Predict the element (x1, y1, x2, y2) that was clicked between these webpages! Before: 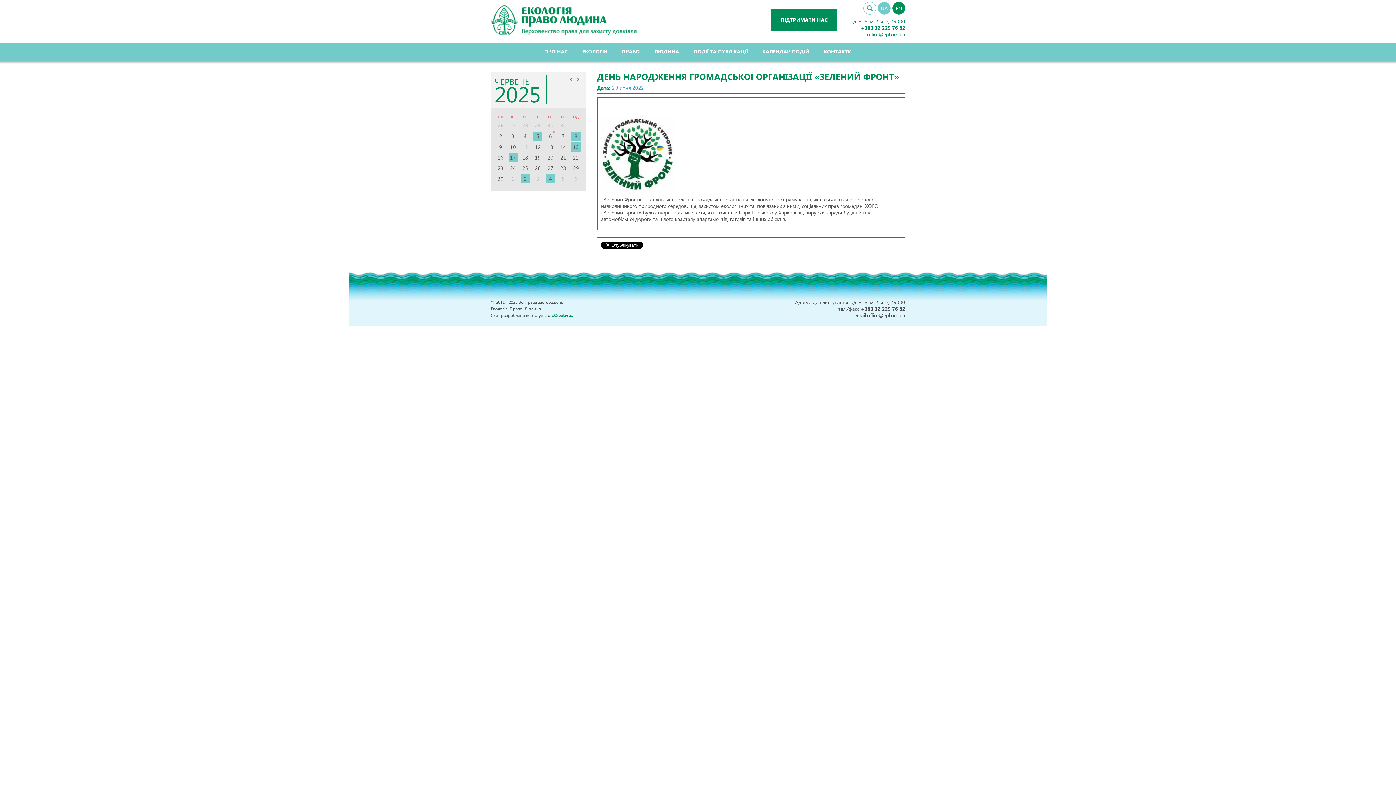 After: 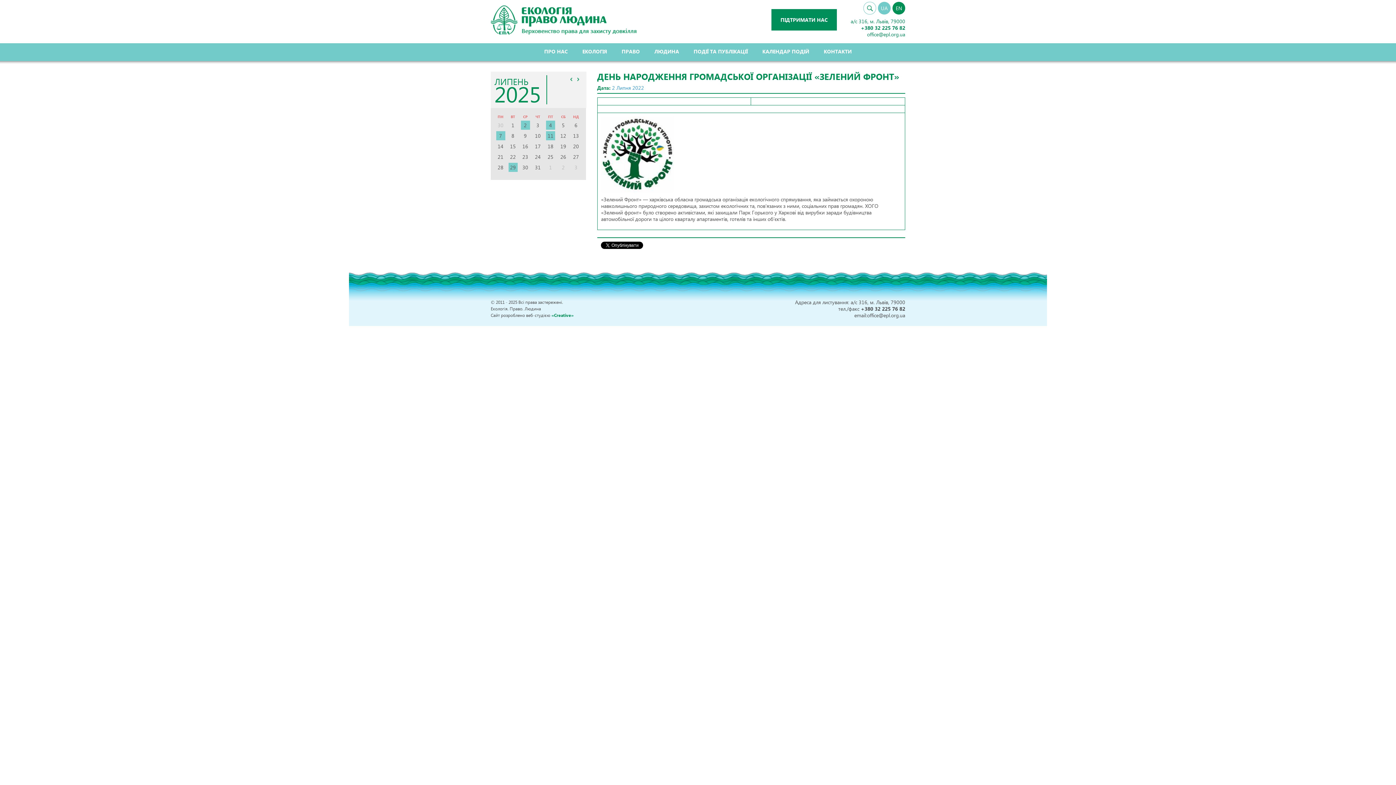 Action: label: >> bbox: (575, 77, 580, 81)